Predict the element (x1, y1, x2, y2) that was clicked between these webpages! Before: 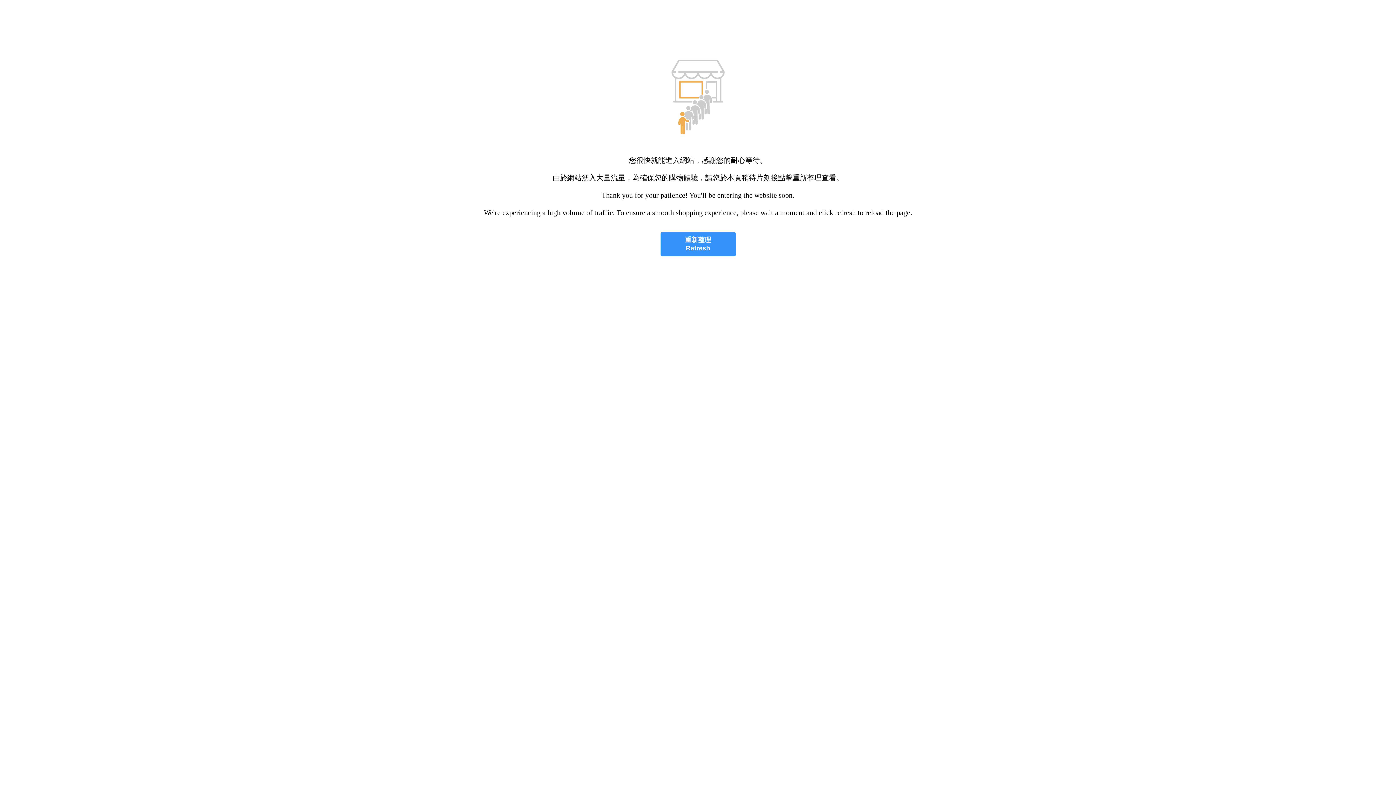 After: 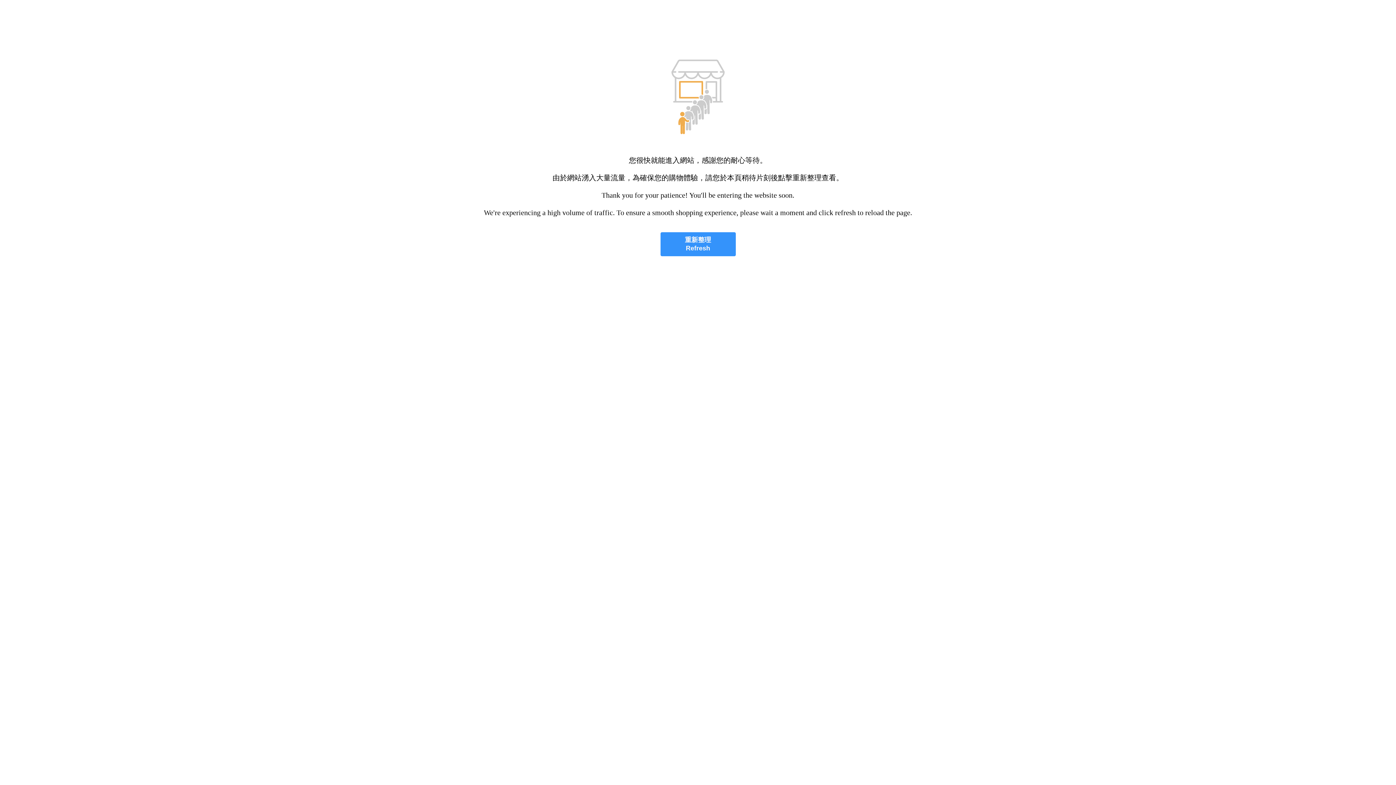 Action: label: 重新整理
Refresh bbox: (660, 232, 735, 256)